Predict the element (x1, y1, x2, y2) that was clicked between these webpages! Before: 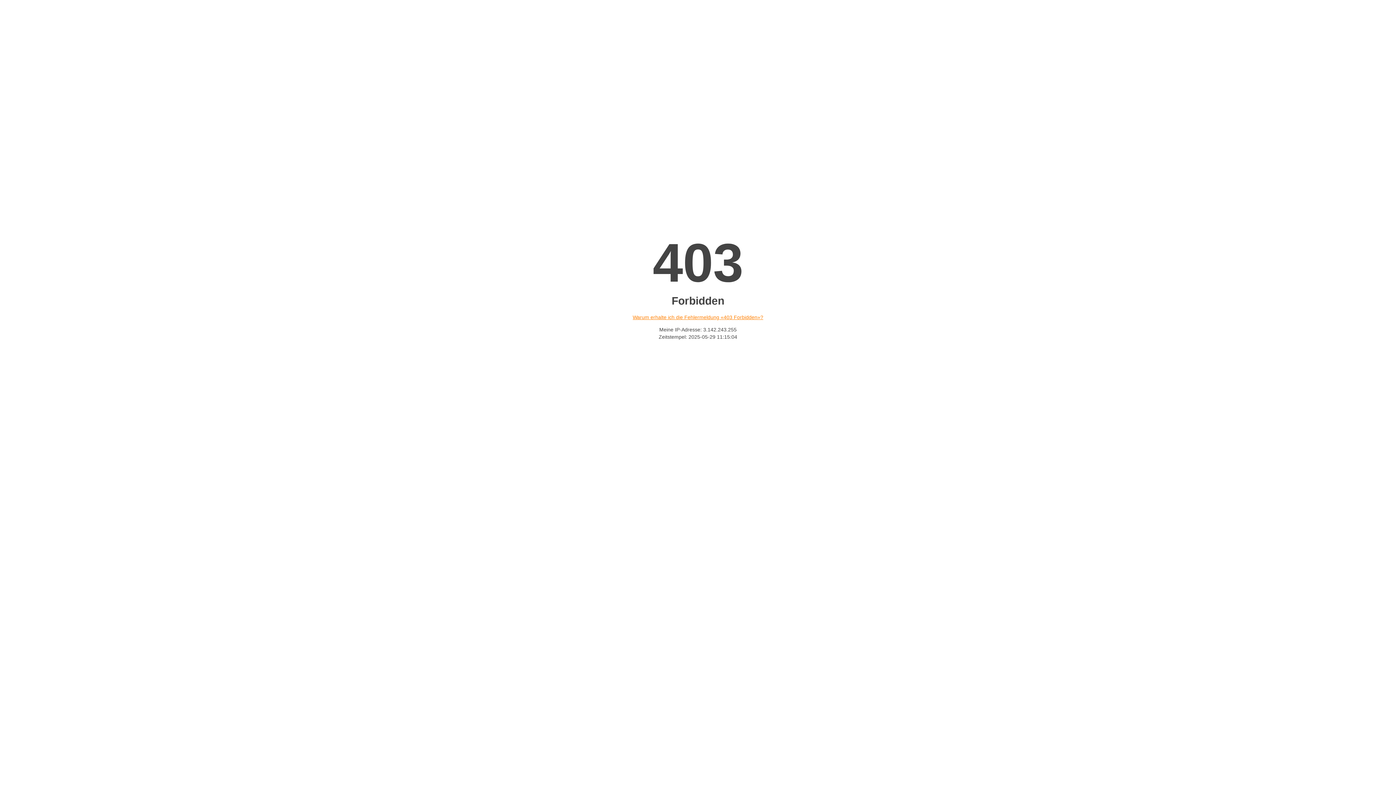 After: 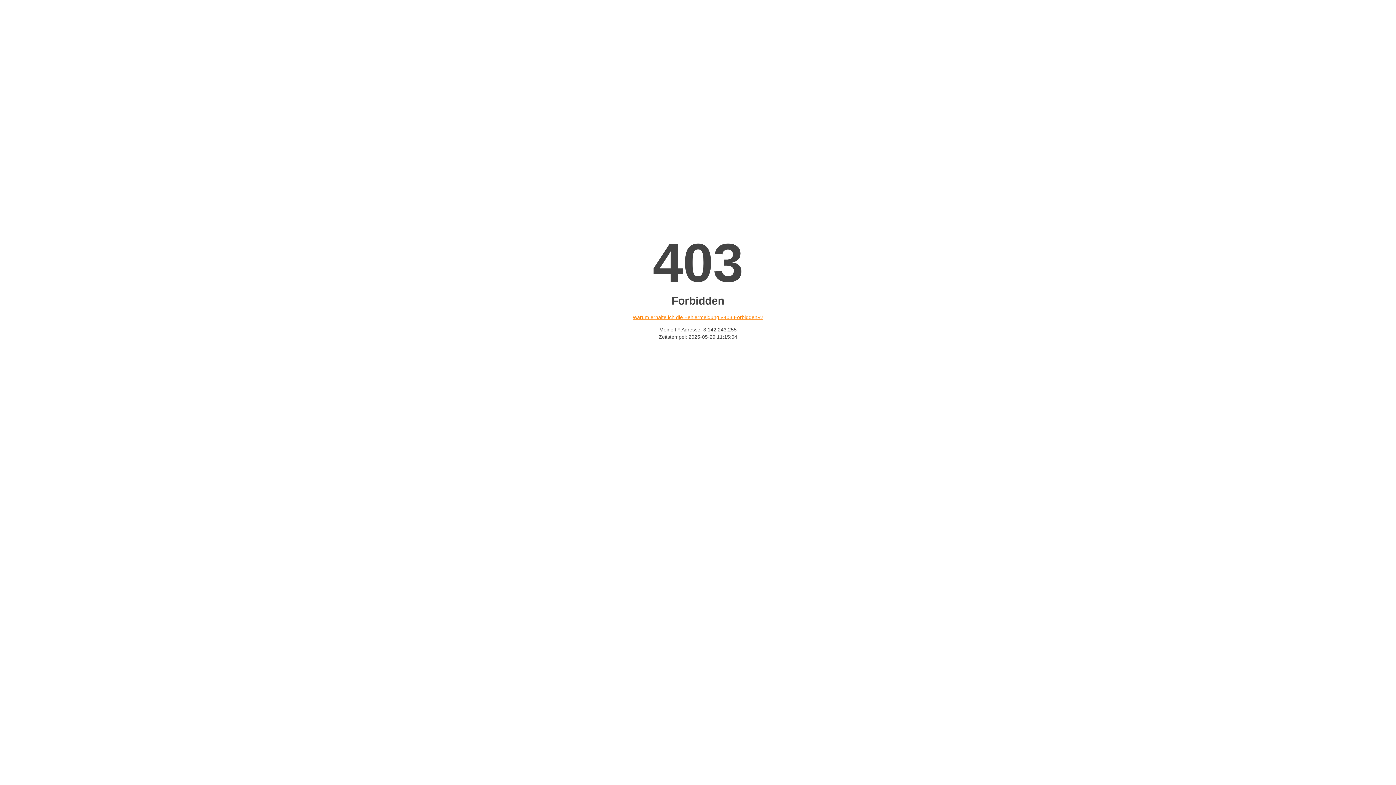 Action: bbox: (632, 314, 763, 320) label: Warum erhalte ich die Fehlermeldung «403 Forbidden»?